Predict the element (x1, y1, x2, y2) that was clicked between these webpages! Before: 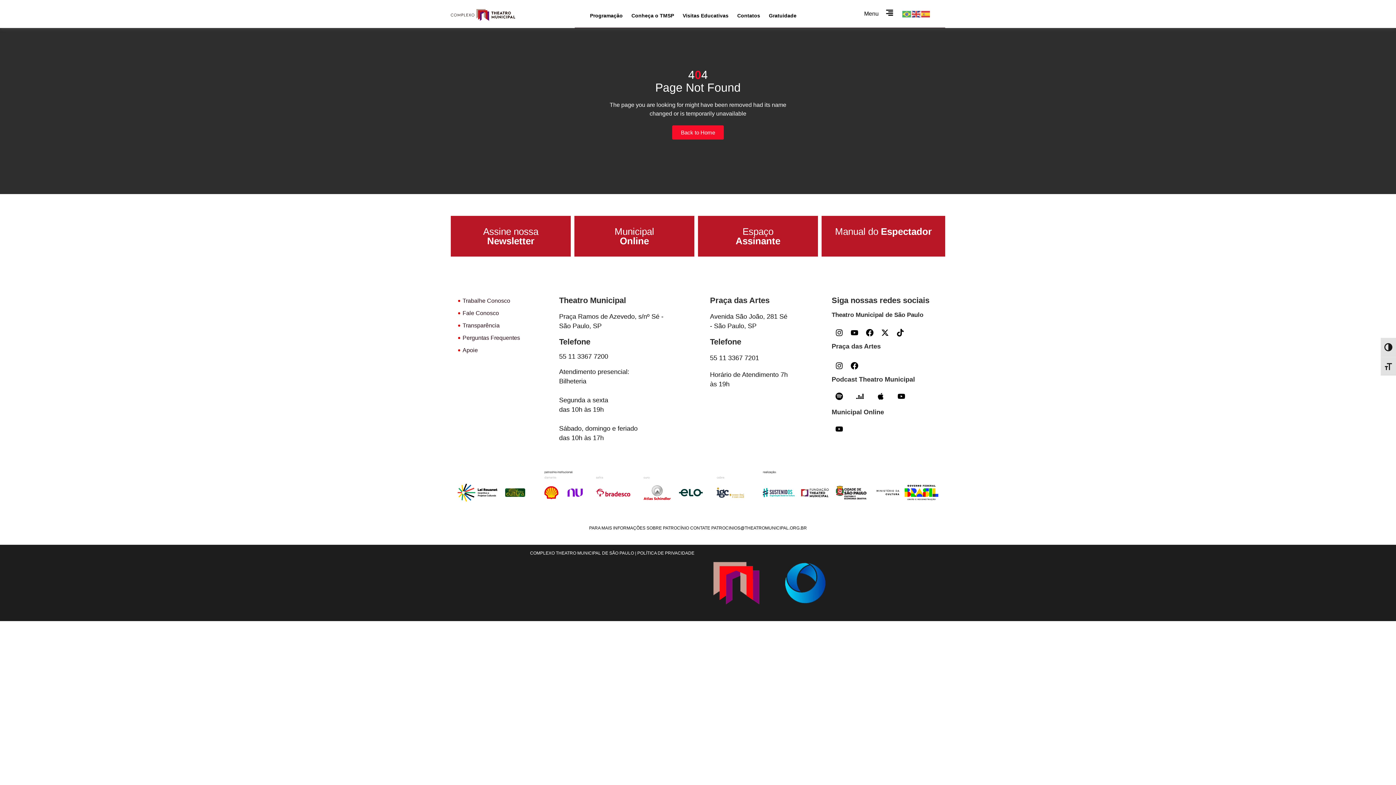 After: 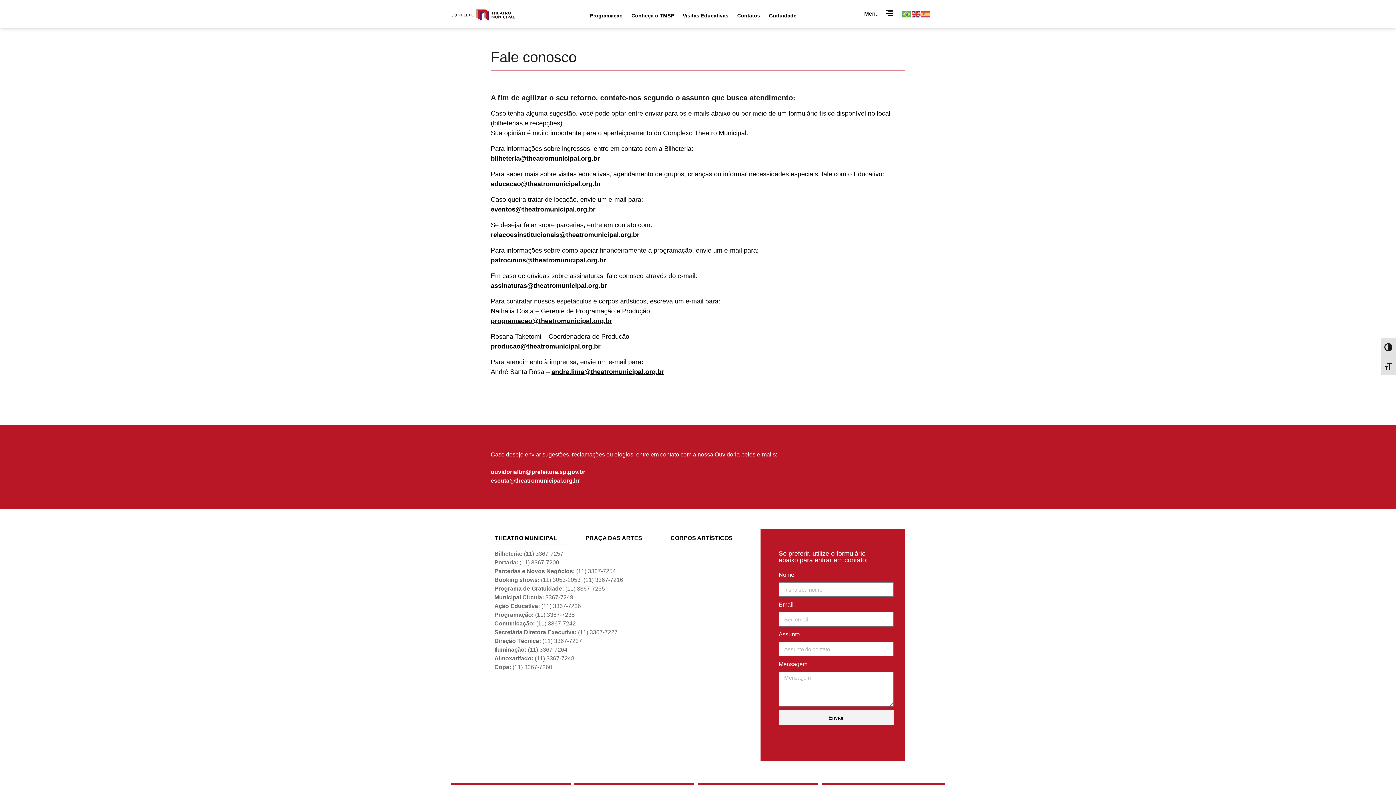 Action: label: Contatos bbox: (733, 7, 764, 24)